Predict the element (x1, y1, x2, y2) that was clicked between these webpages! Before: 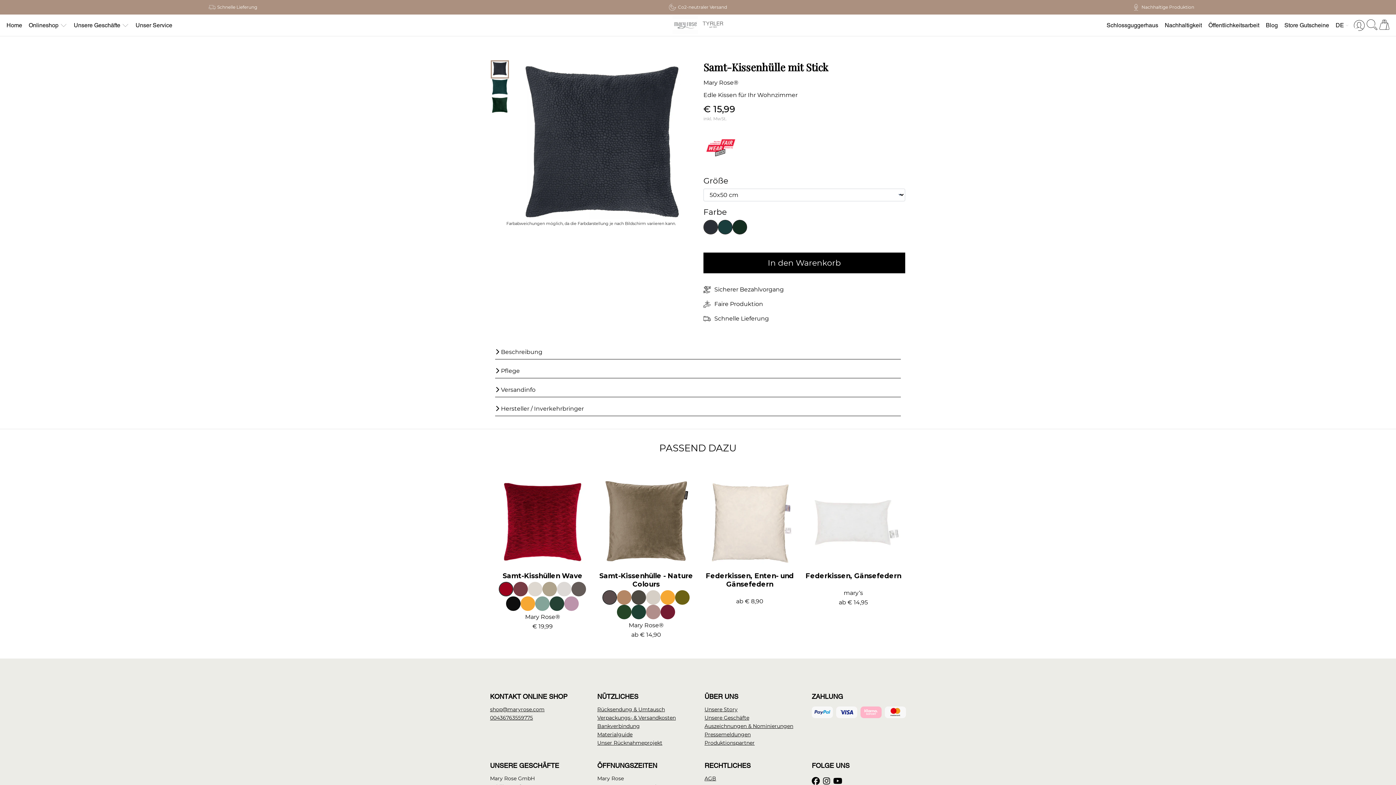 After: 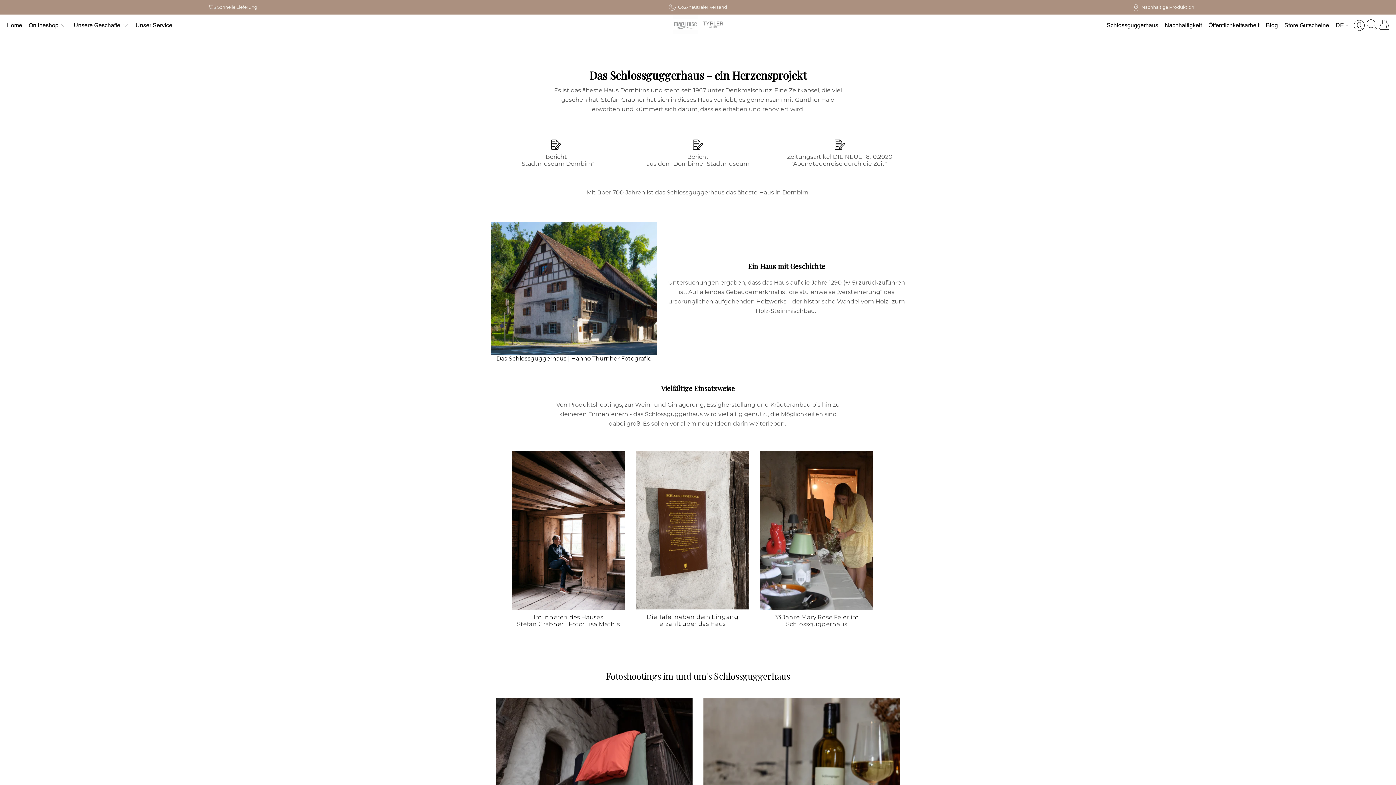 Action: bbox: (1106, 16, 1158, 34) label: Schlossguggerhaus